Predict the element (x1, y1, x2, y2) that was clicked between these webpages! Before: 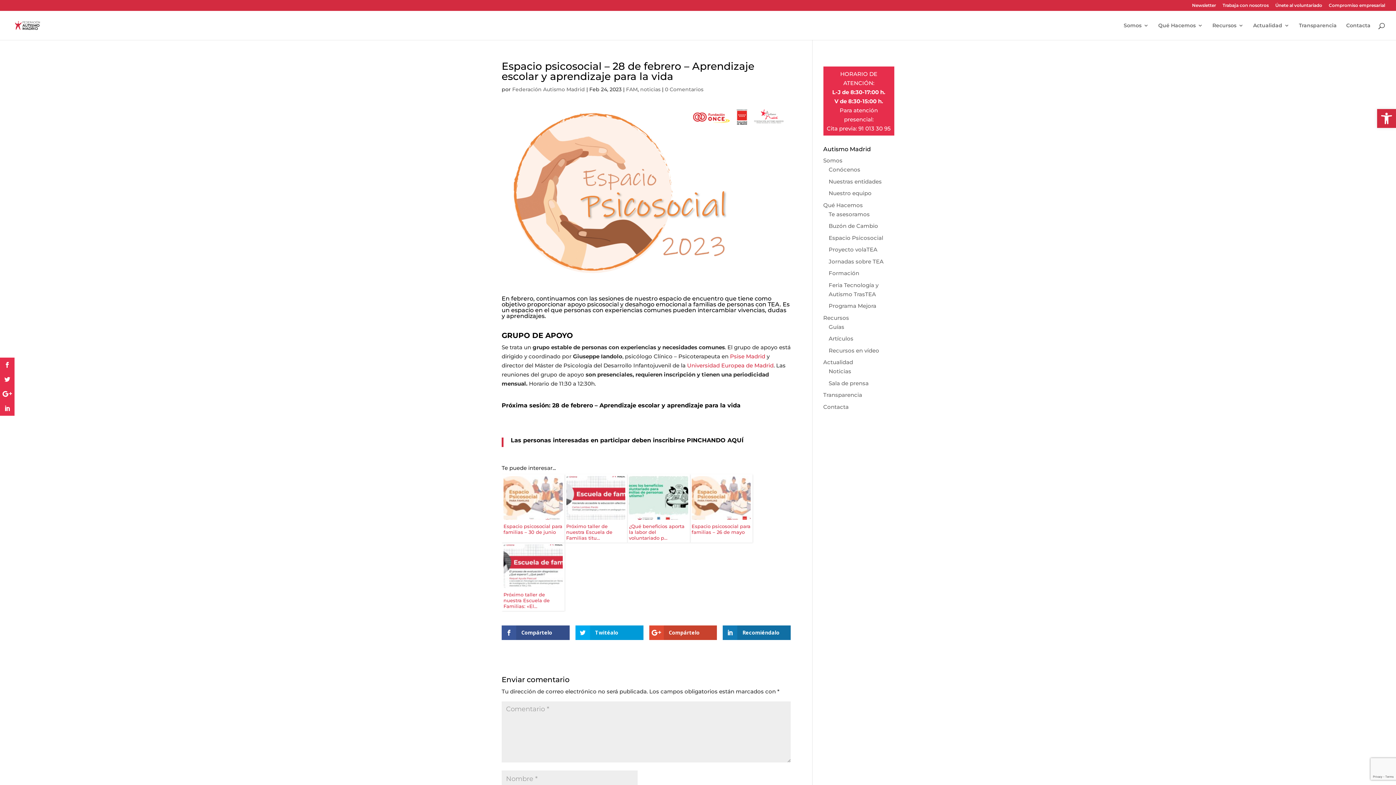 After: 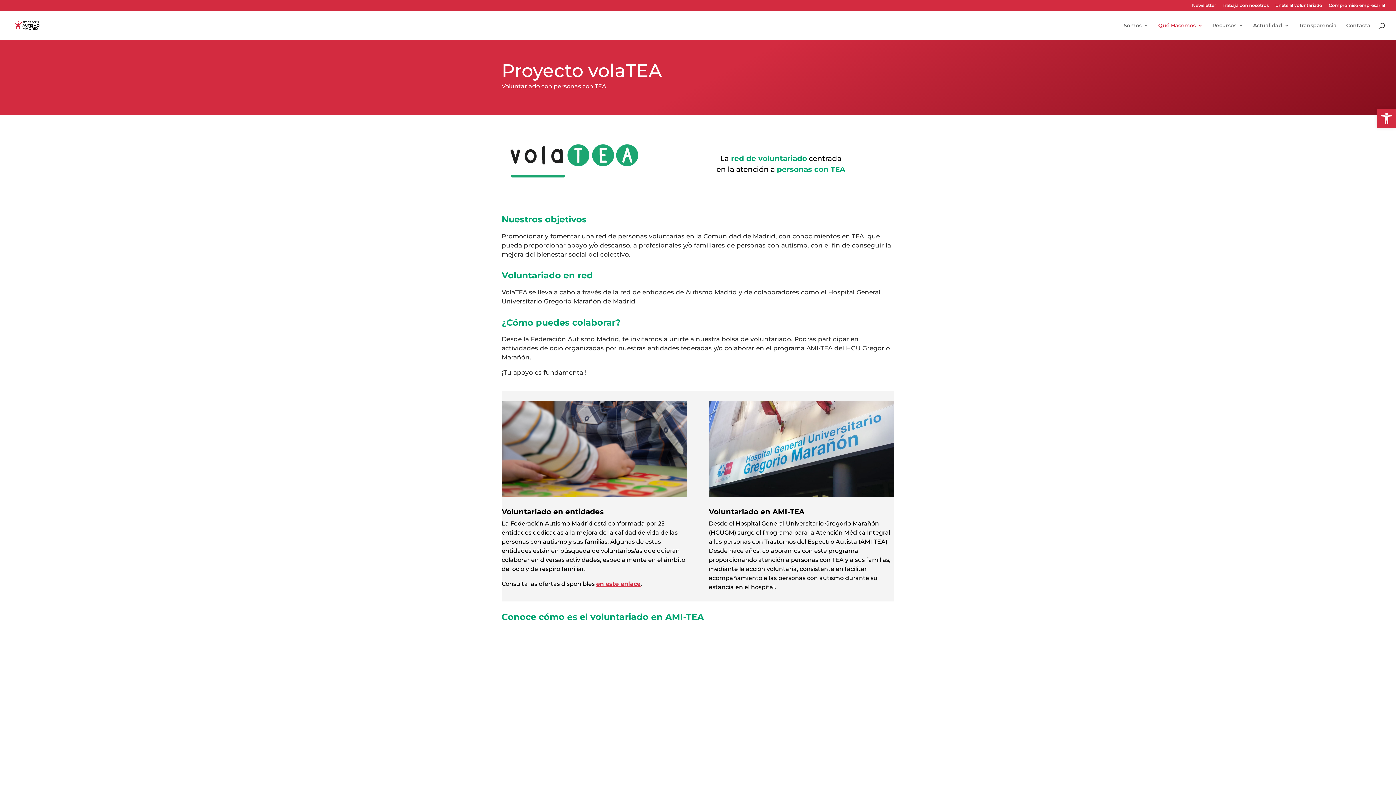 Action: bbox: (828, 246, 877, 253) label: Proyecto volaTEA